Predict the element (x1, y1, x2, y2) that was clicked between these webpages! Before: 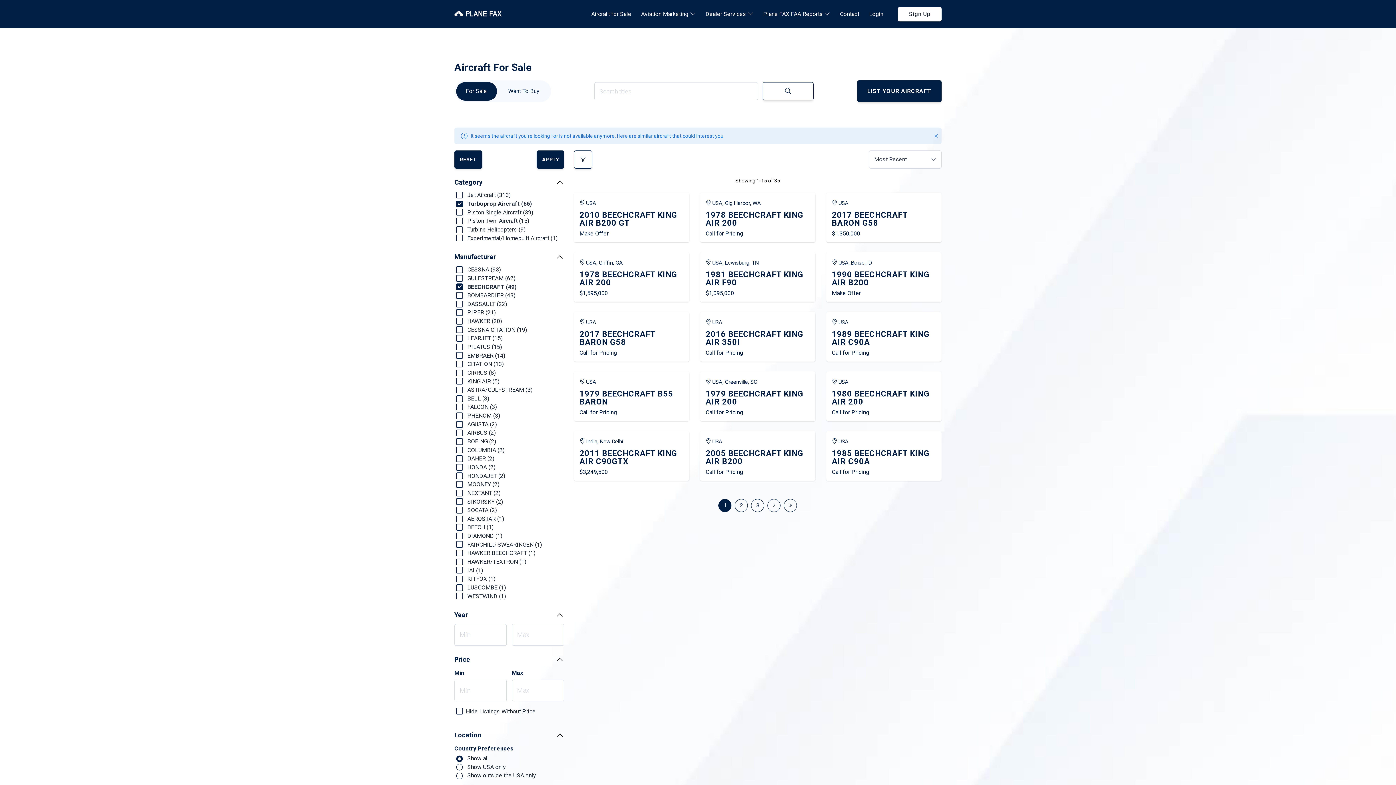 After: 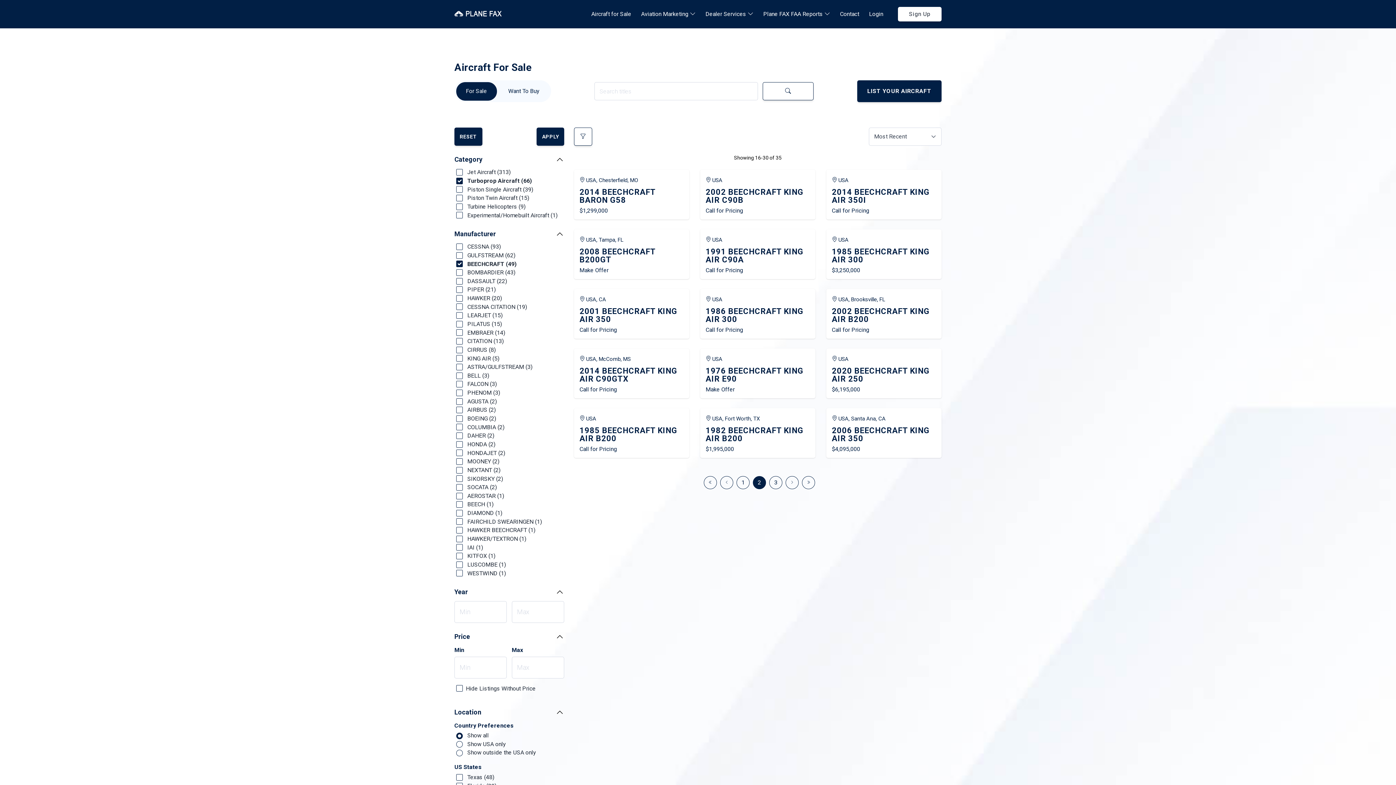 Action: label: 2 bbox: (735, 499, 748, 512)